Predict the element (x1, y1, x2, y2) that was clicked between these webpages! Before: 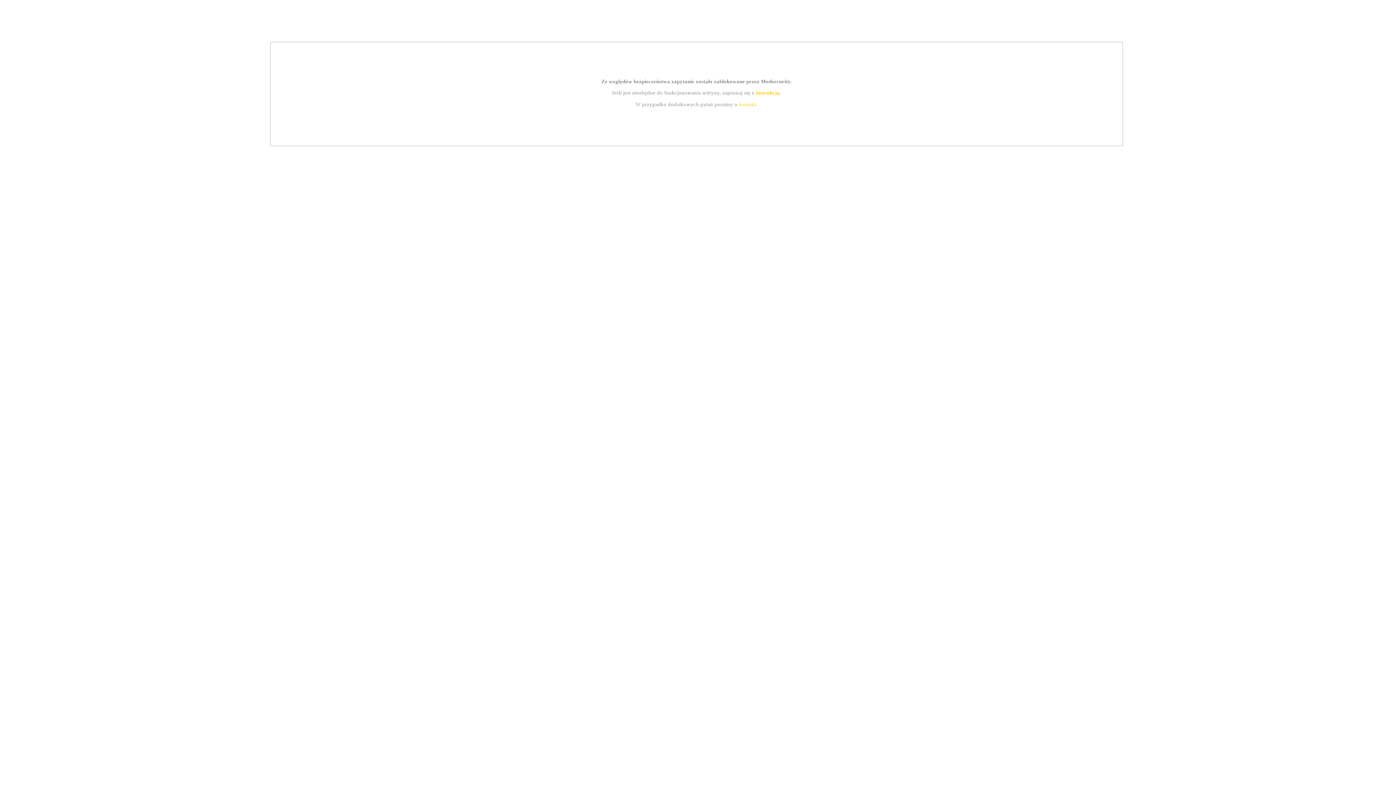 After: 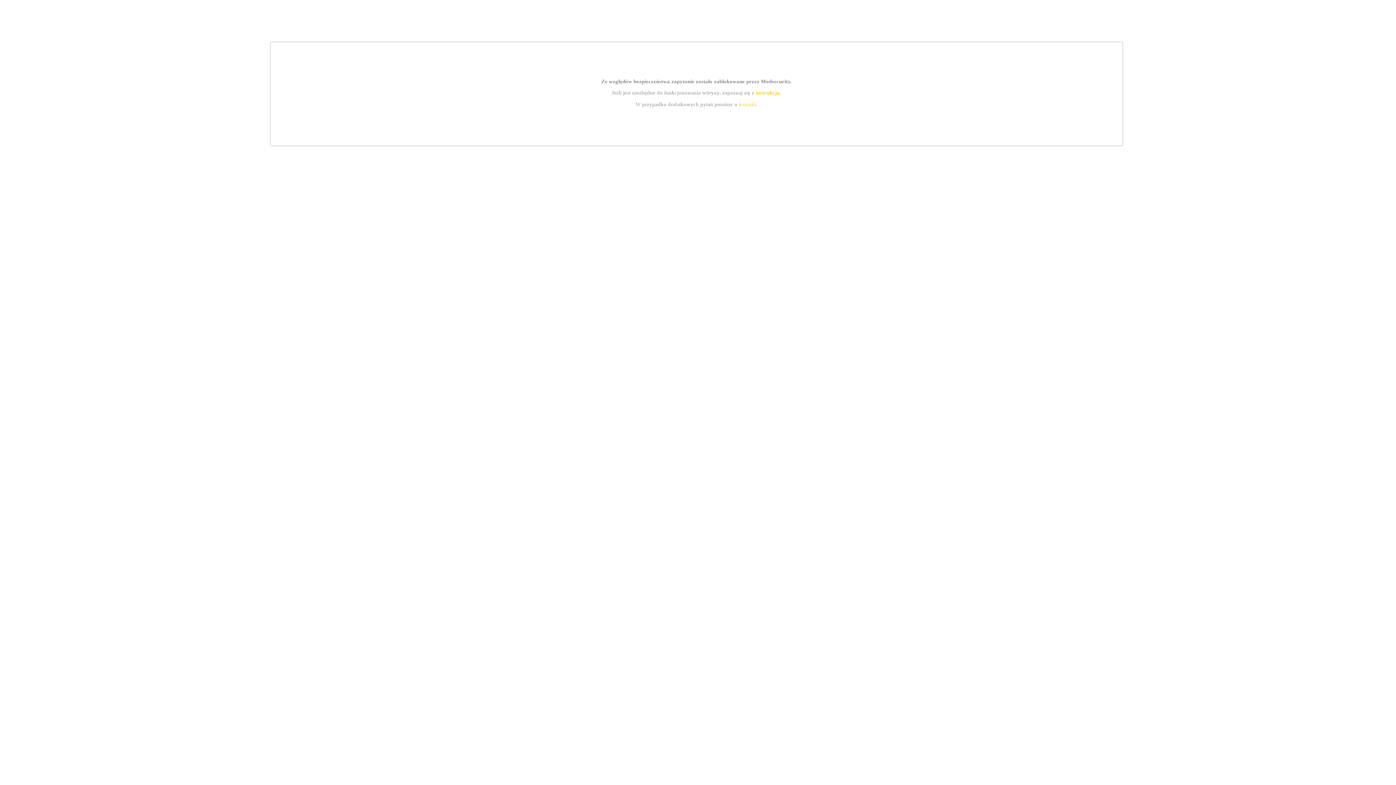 Action: label: instrukcją bbox: (755, 89, 779, 95)